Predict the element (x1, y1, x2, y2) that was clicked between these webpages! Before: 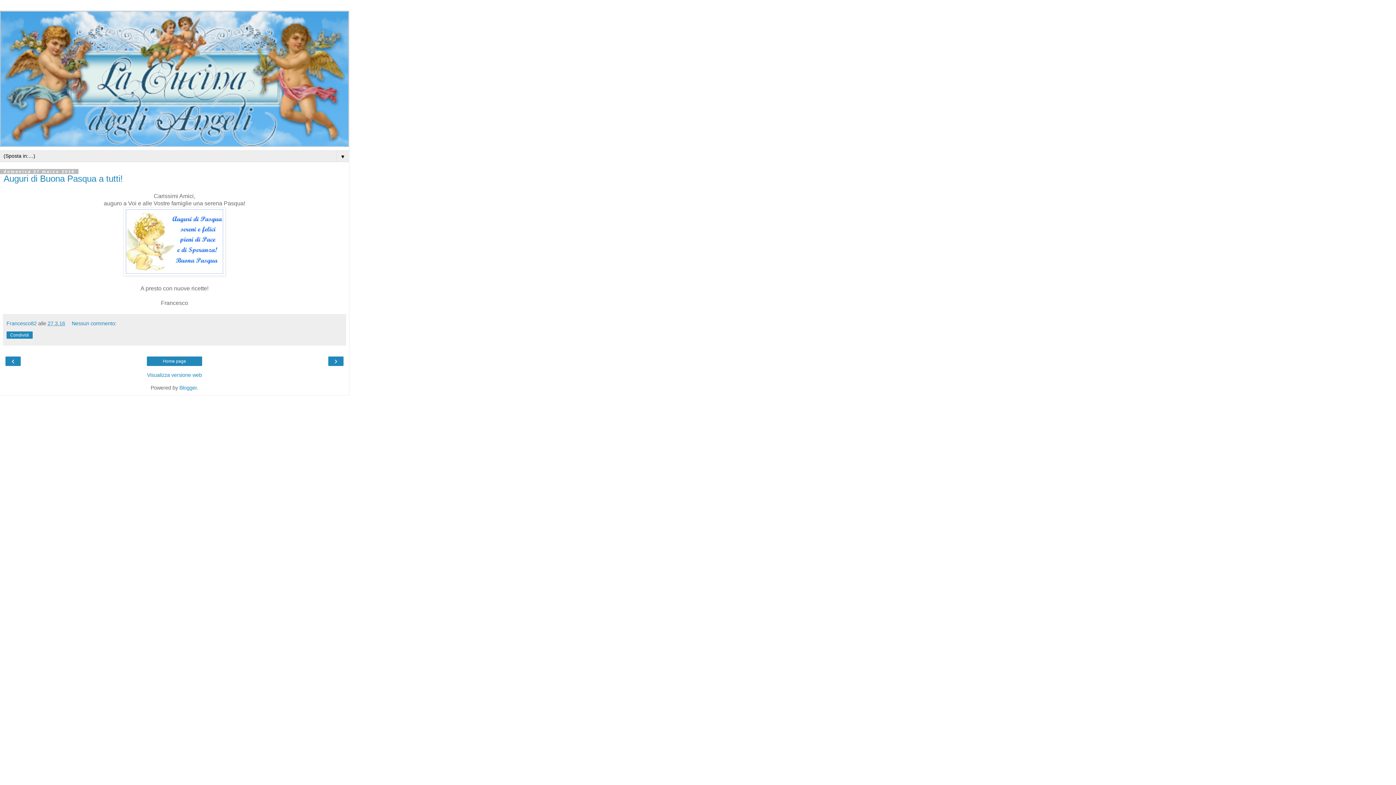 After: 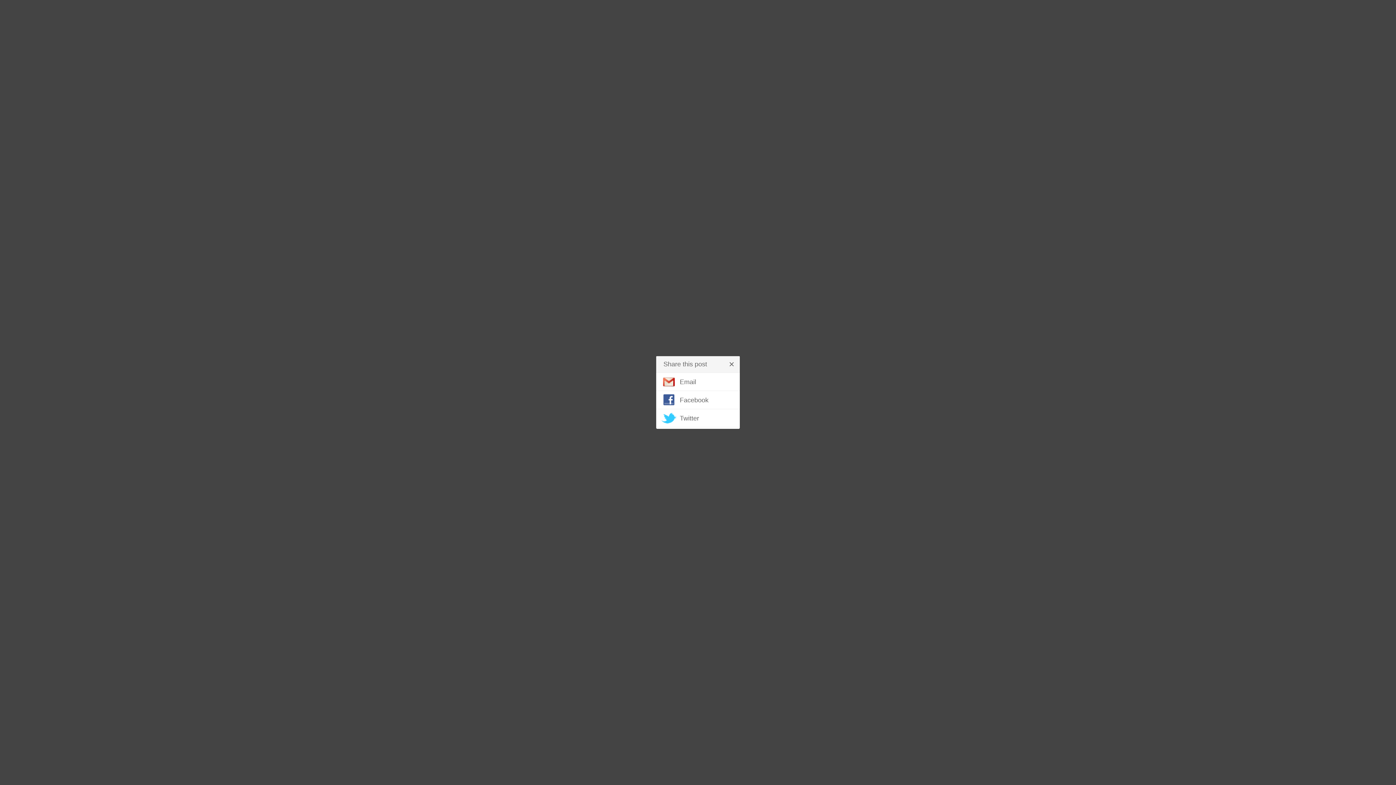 Action: label: Condividi bbox: (10, 332, 29, 338)